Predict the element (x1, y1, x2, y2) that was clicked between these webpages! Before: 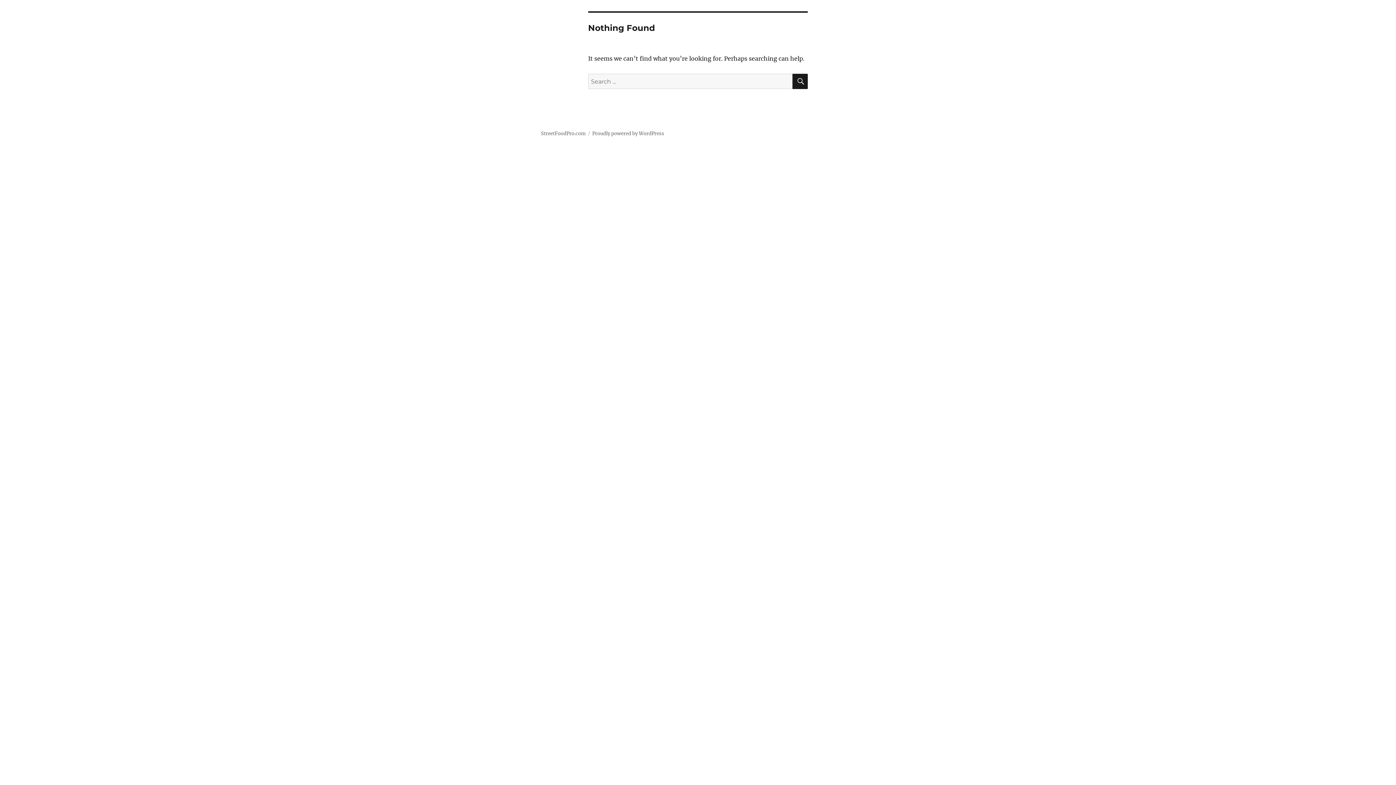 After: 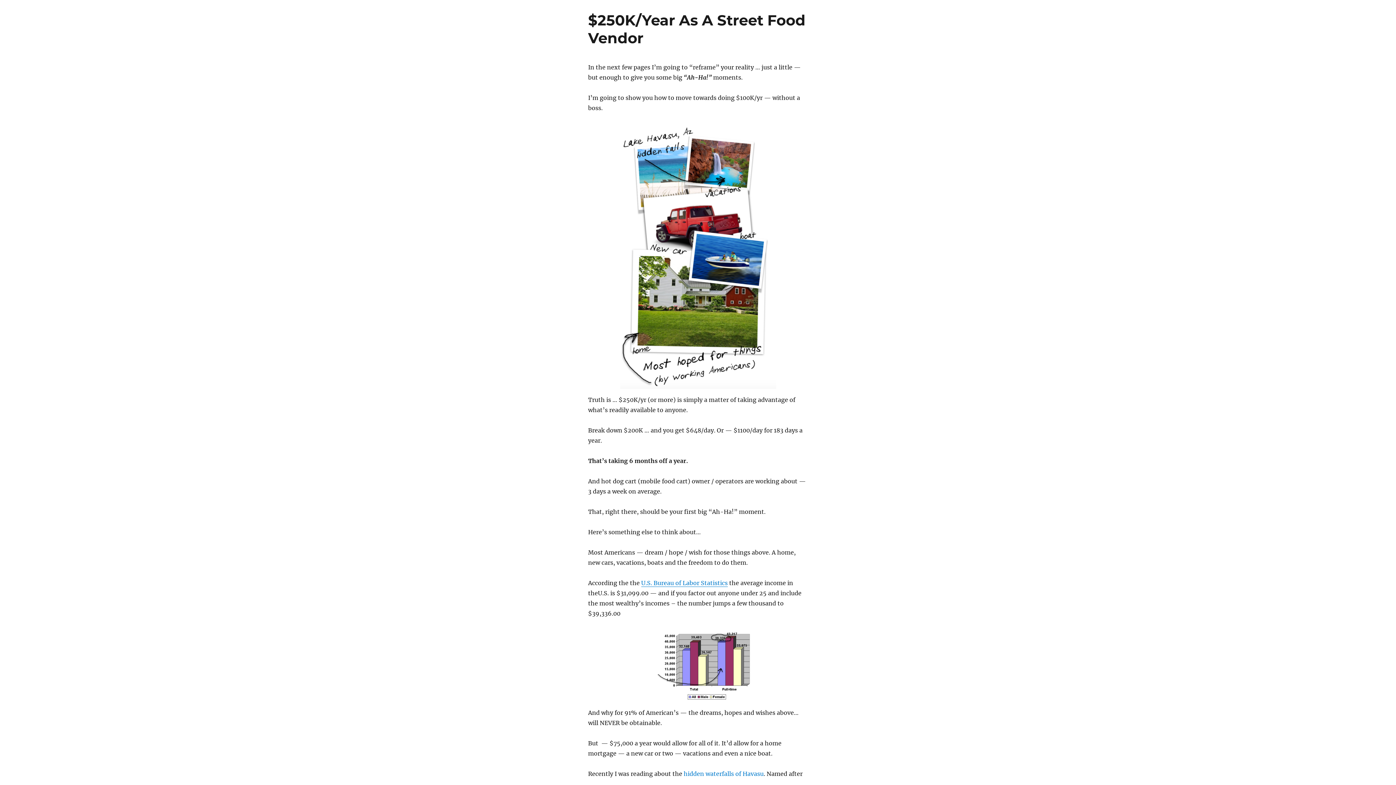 Action: label: StreetFoodPro.com bbox: (541, 130, 585, 136)